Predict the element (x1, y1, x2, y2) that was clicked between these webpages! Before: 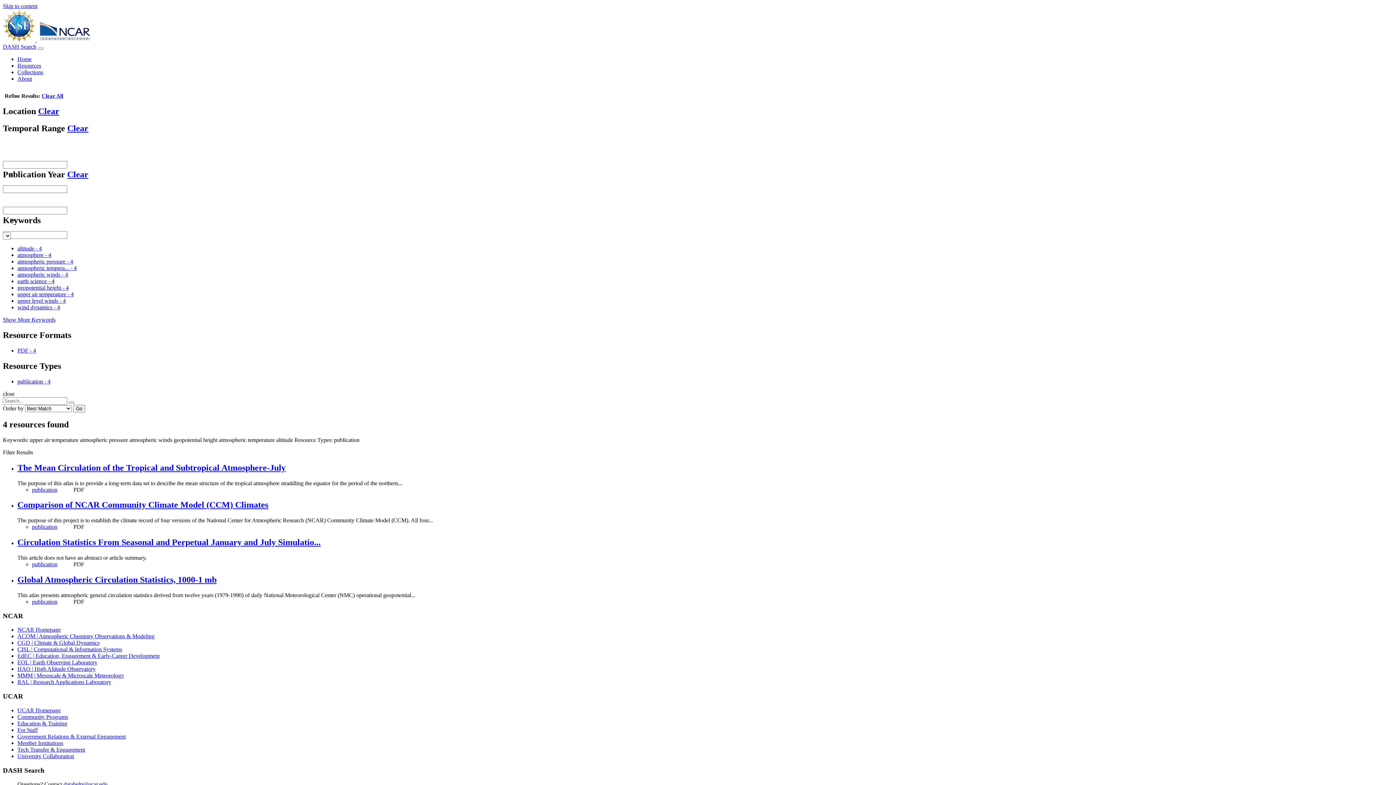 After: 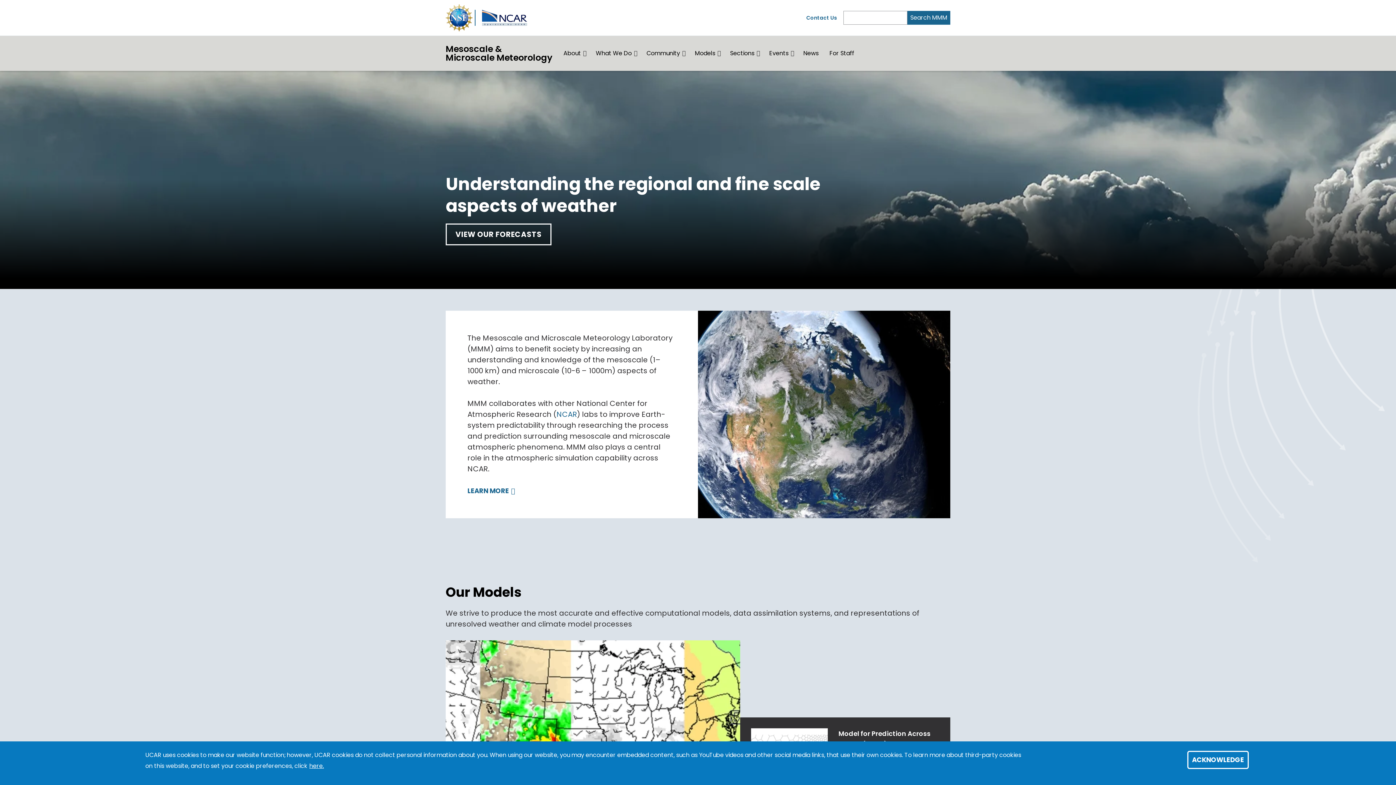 Action: bbox: (17, 672, 124, 679) label: MMM | Mesoscale & Microscale Meteorology